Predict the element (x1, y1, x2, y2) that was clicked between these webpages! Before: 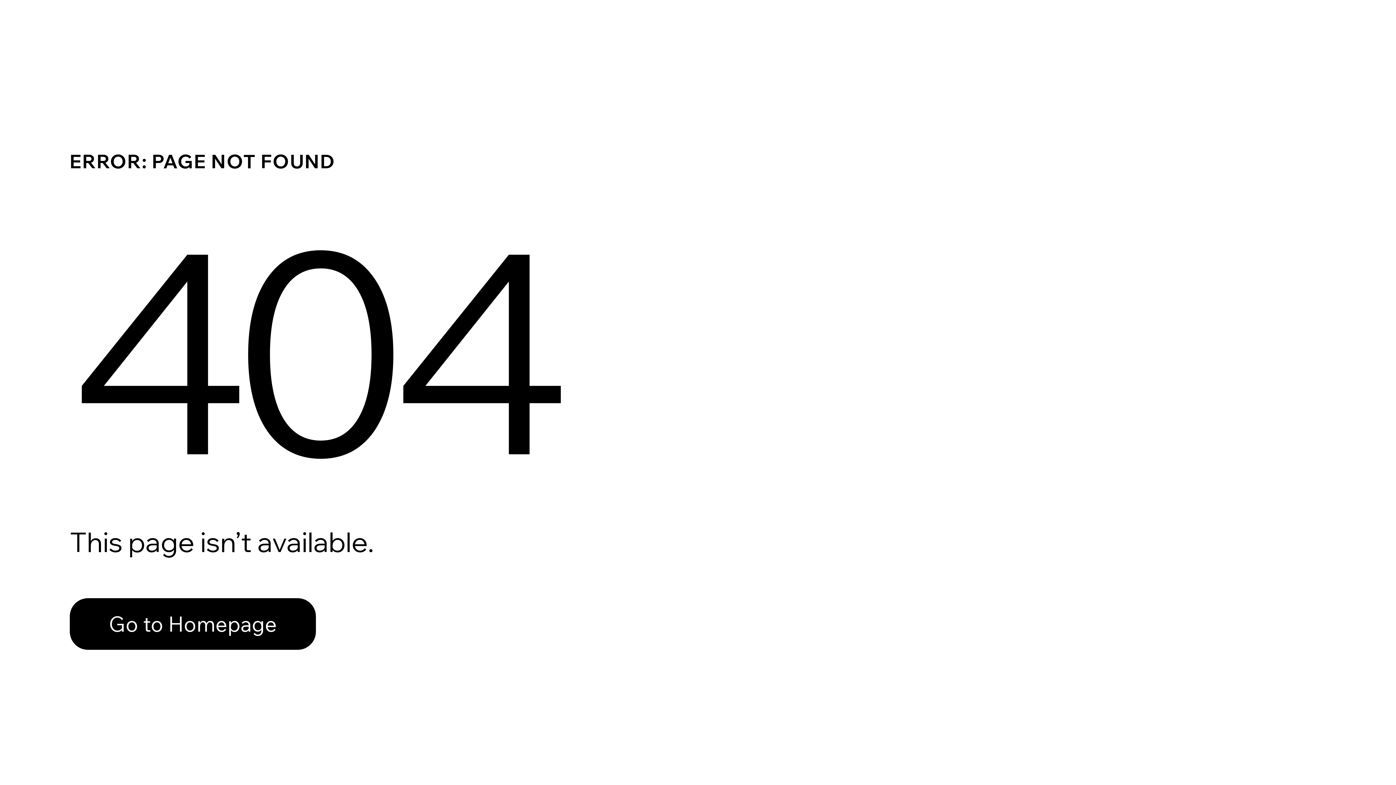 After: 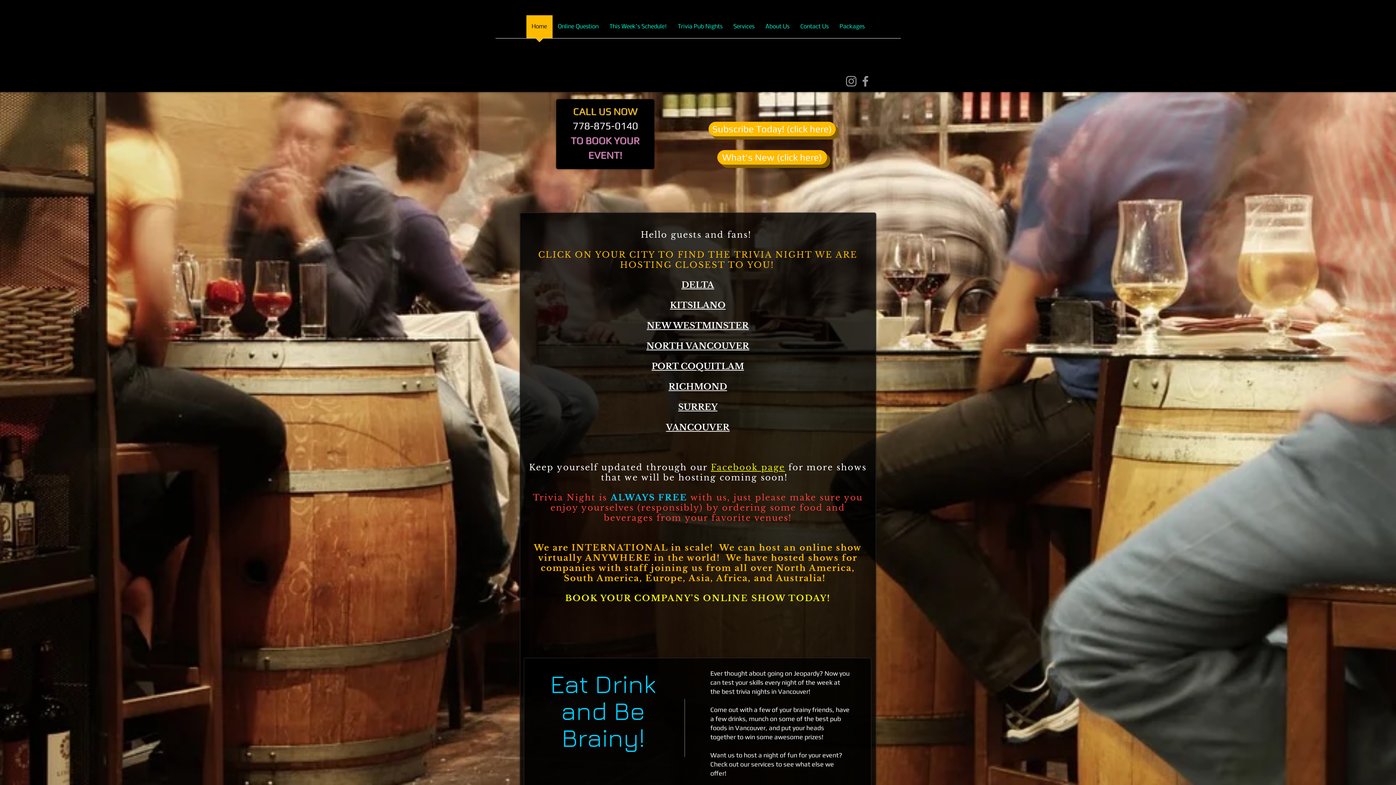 Action: bbox: (69, 582, 768, 659) label: Go to Homepage